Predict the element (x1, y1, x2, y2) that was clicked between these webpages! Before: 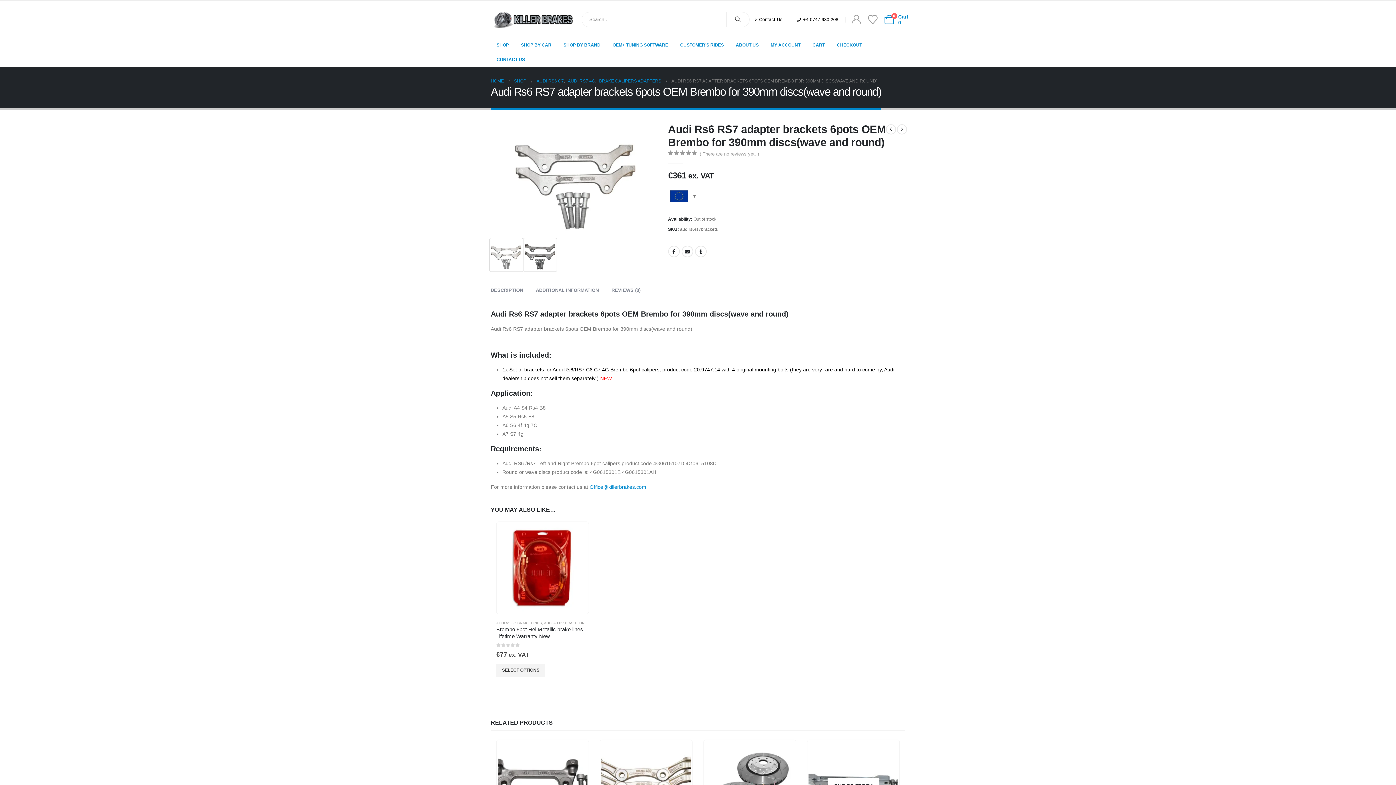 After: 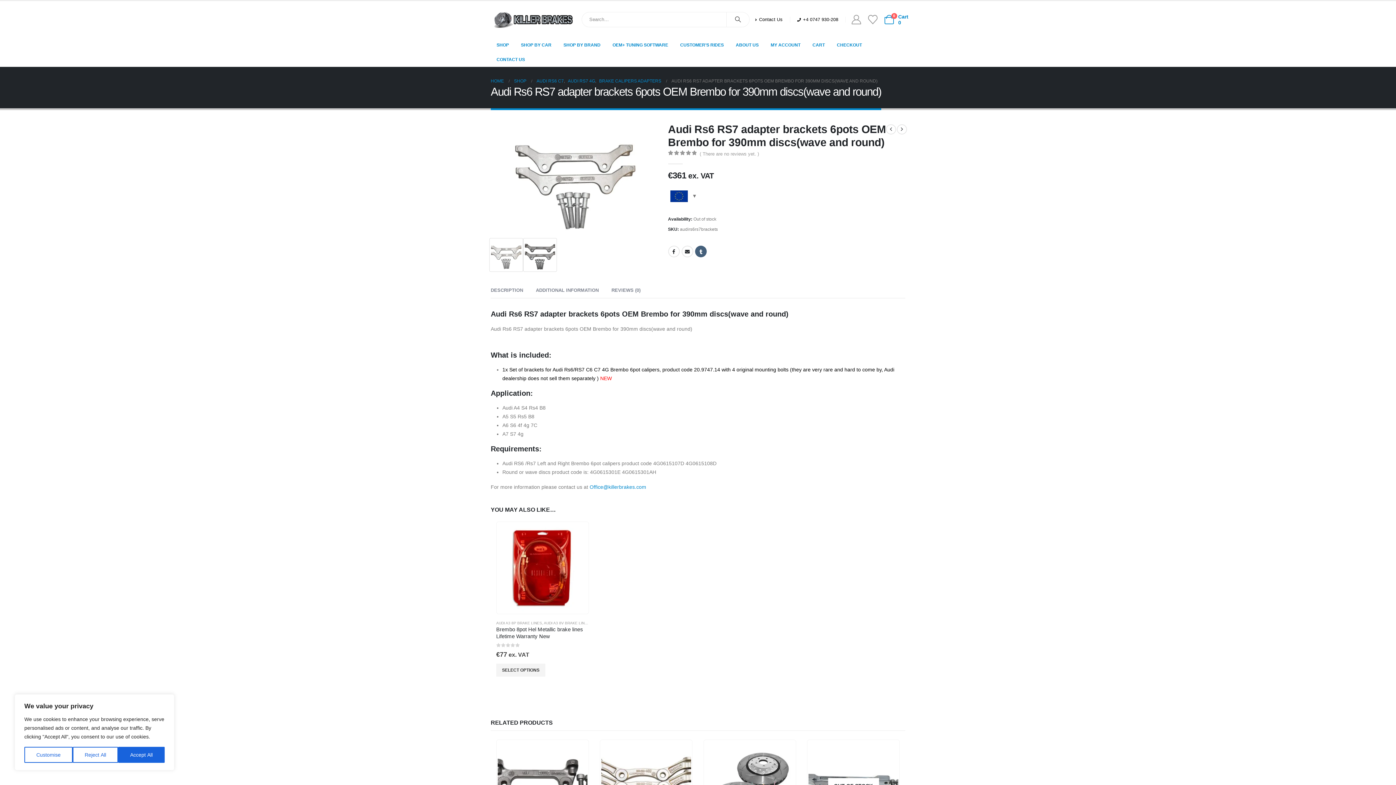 Action: label: Tumblr bbox: (695, 245, 706, 257)